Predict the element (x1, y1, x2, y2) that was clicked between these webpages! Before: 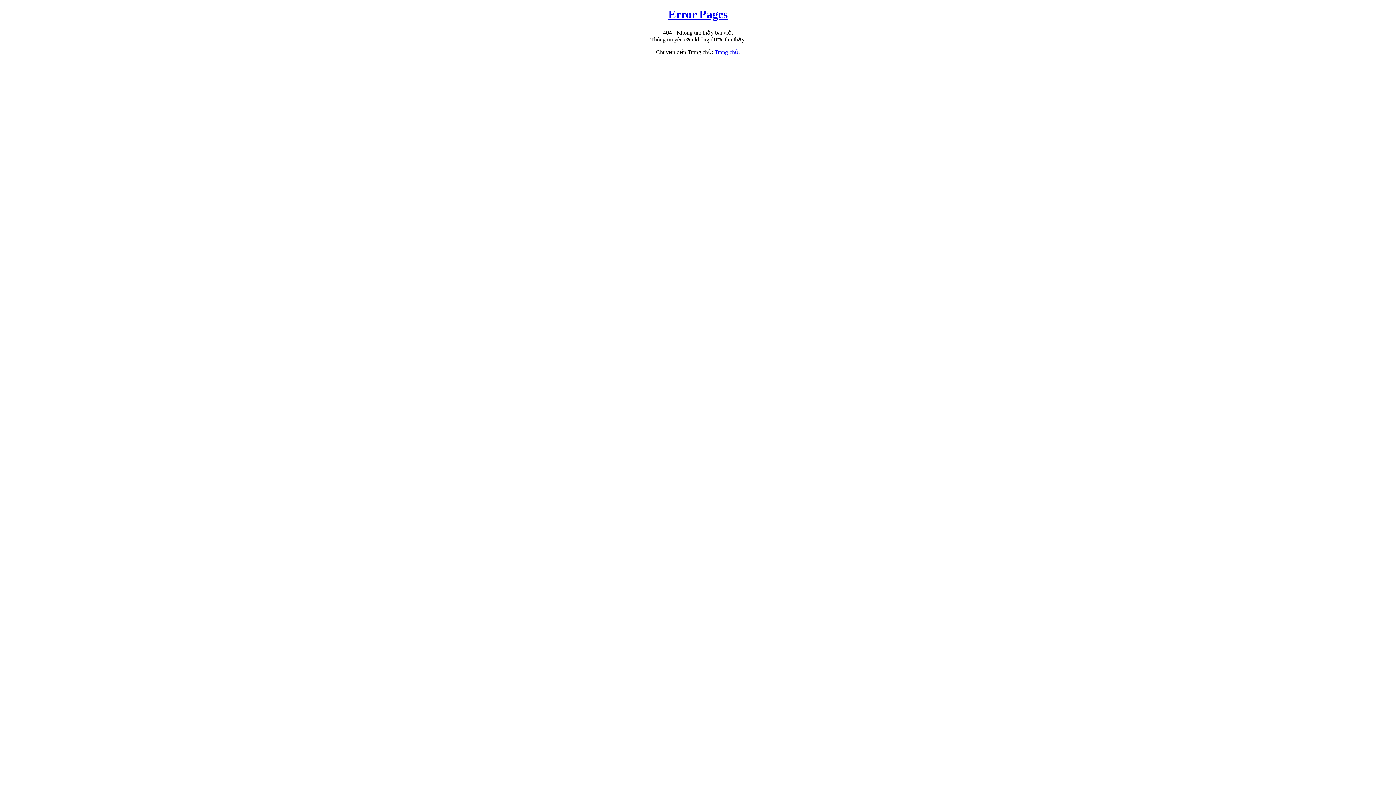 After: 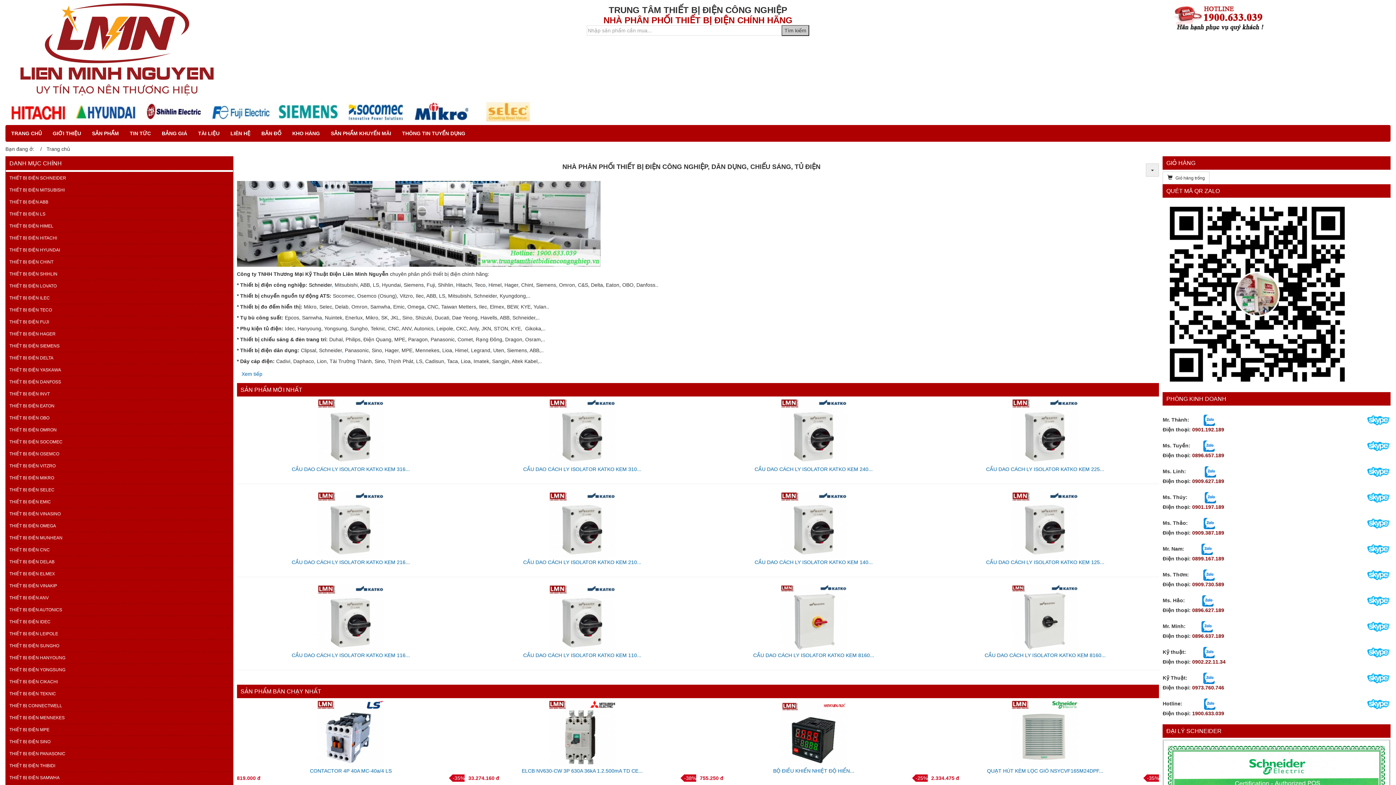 Action: label: Trang chủ bbox: (714, 49, 738, 55)